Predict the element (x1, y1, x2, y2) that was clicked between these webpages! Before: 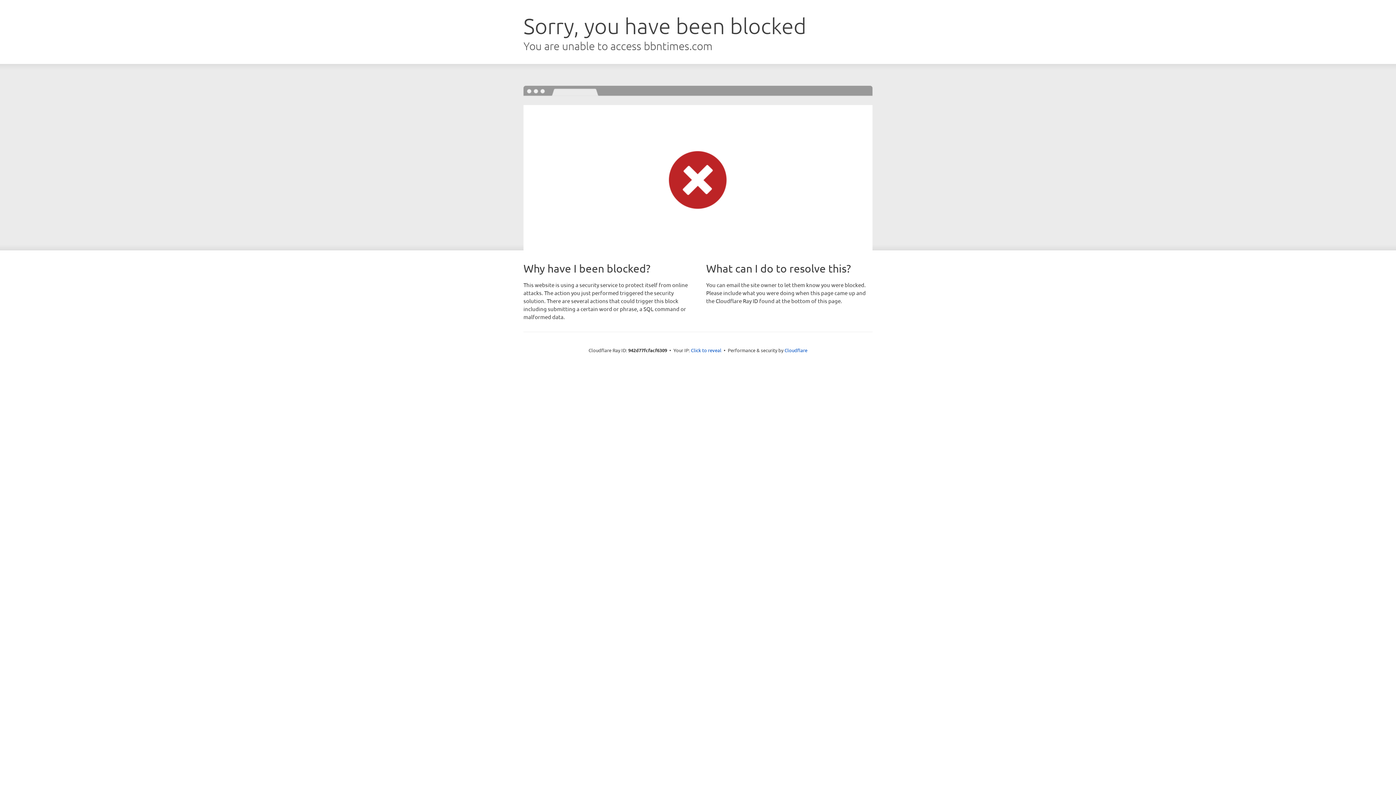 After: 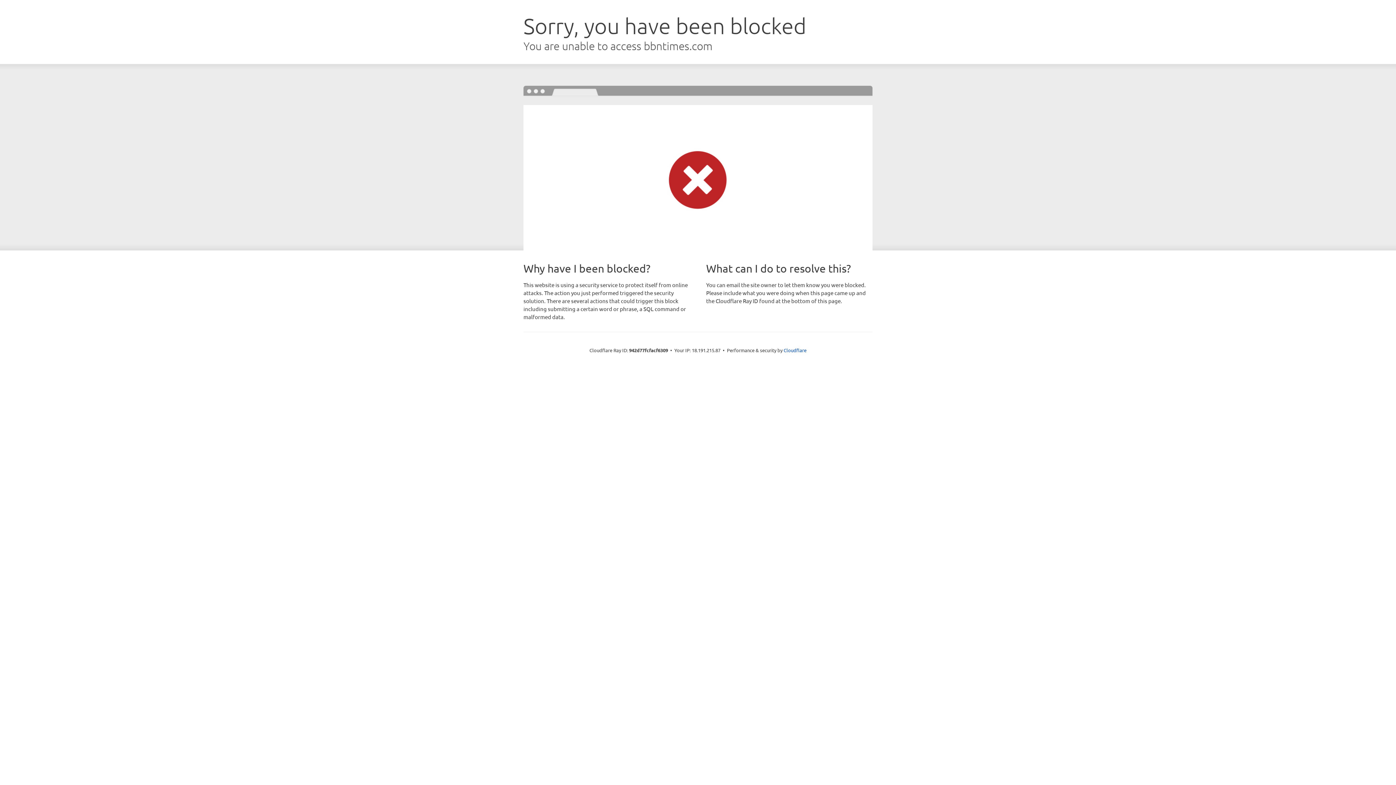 Action: bbox: (691, 346, 721, 353) label: Click to reveal